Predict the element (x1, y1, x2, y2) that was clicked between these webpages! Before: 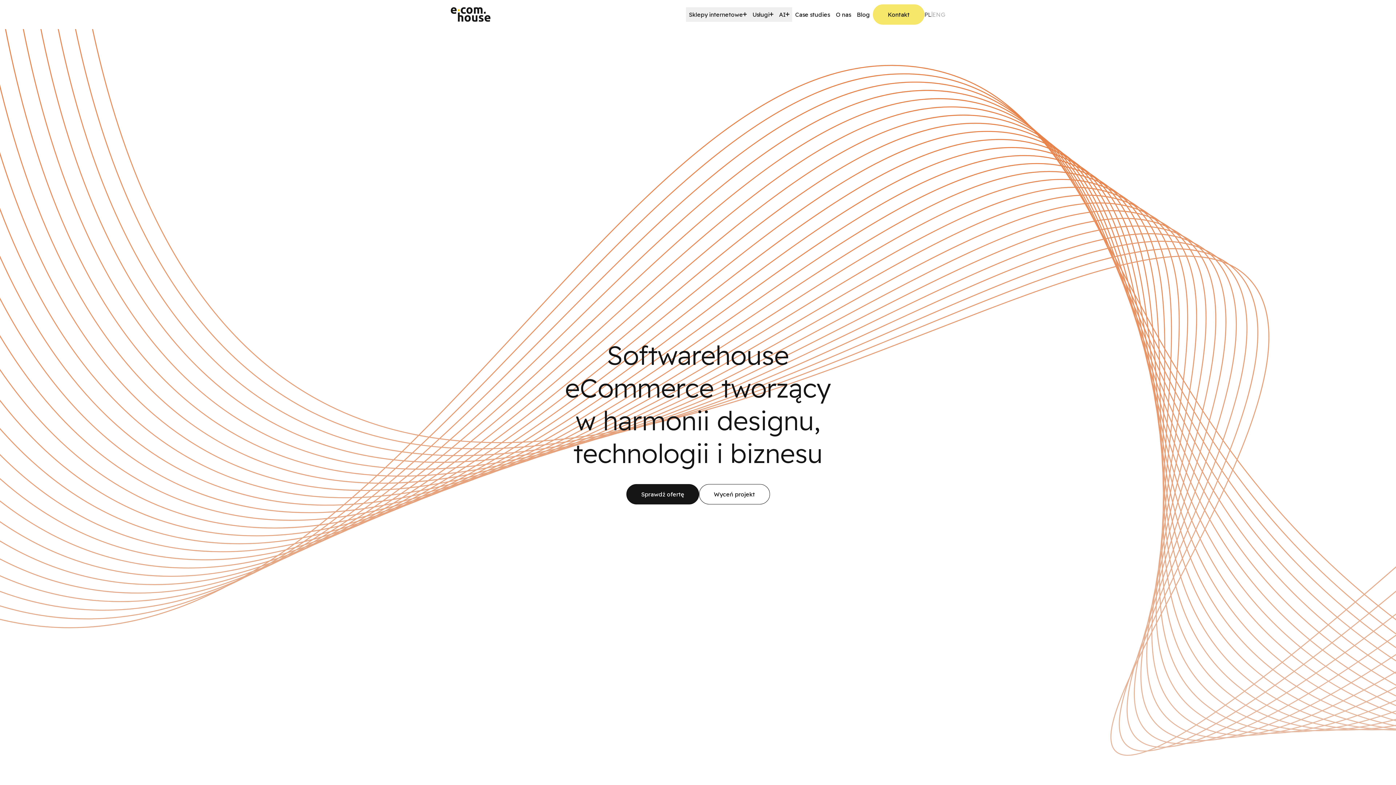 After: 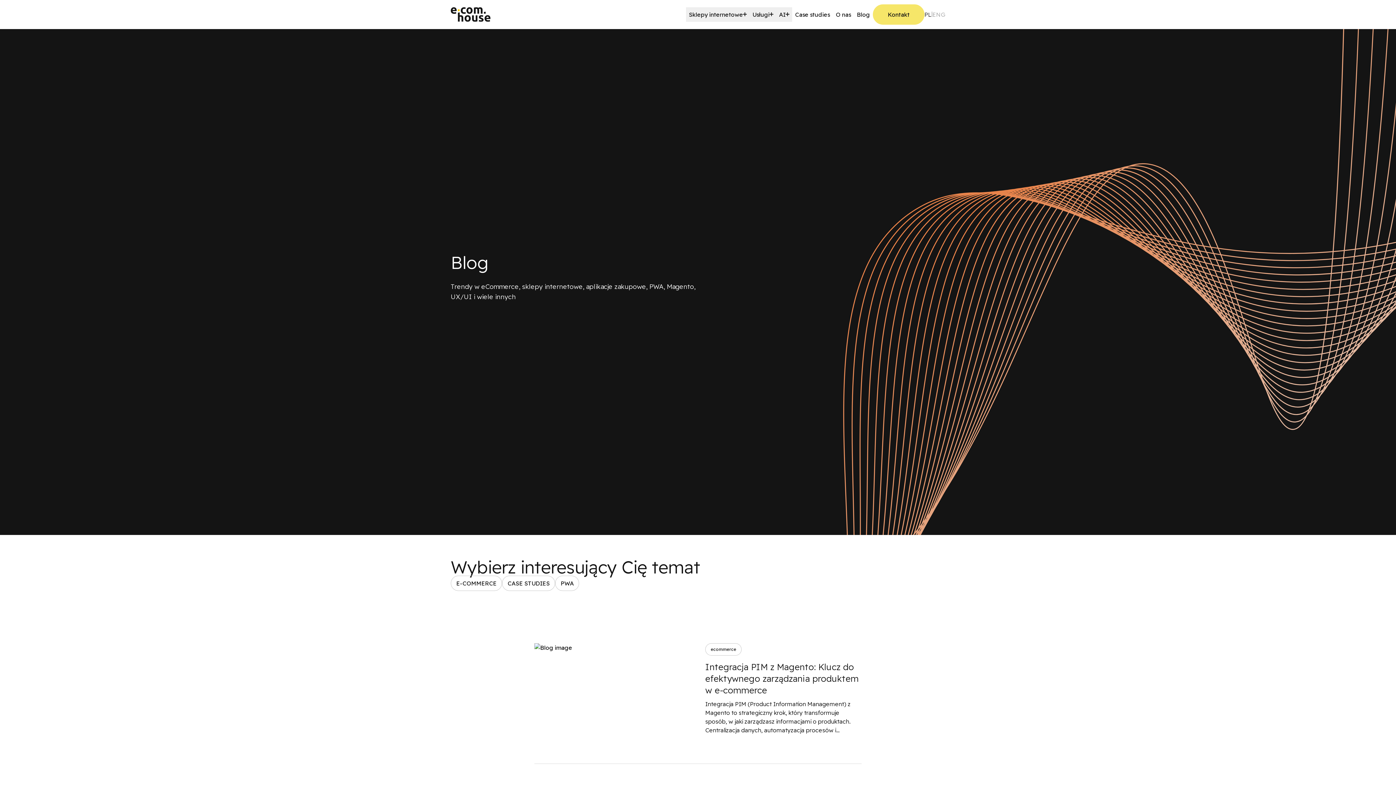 Action: bbox: (854, 7, 873, 21) label: Blog